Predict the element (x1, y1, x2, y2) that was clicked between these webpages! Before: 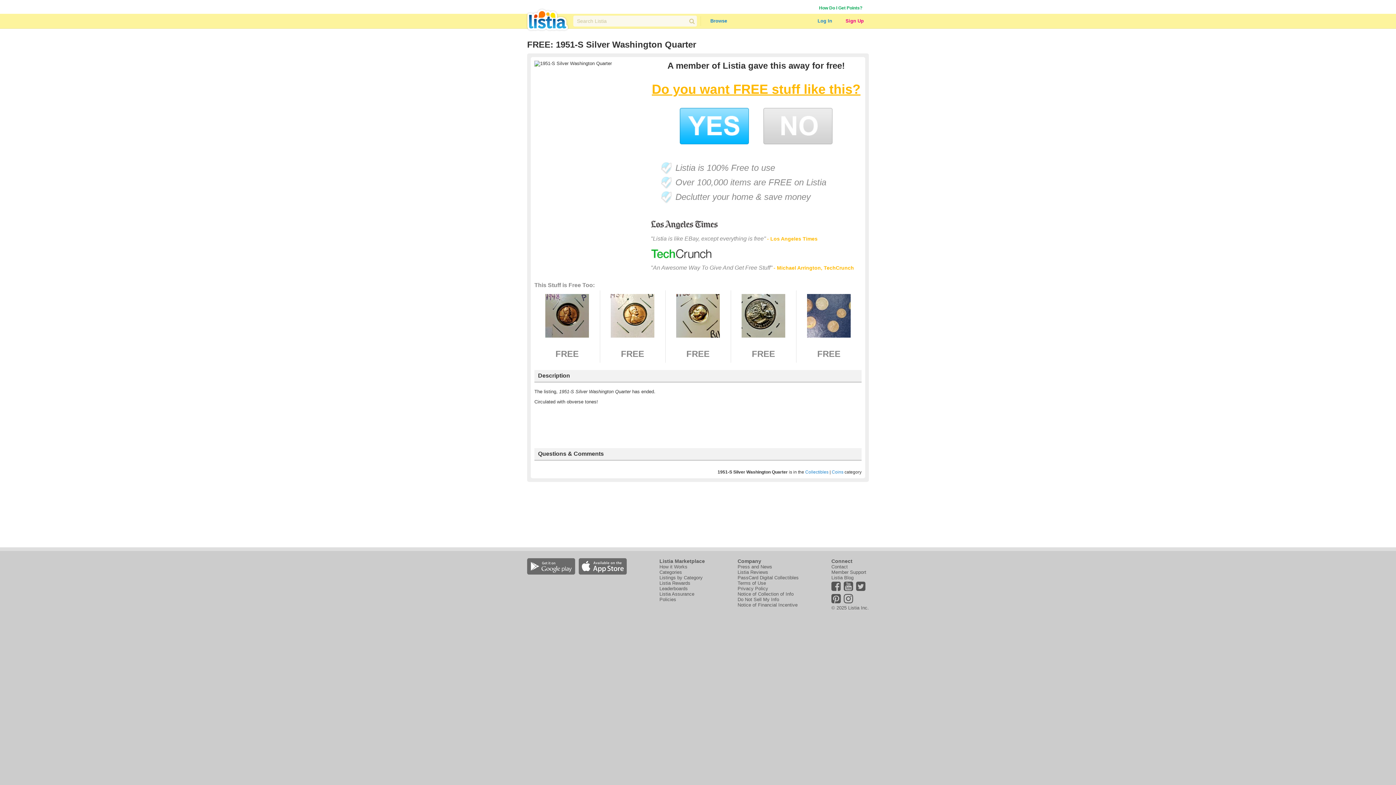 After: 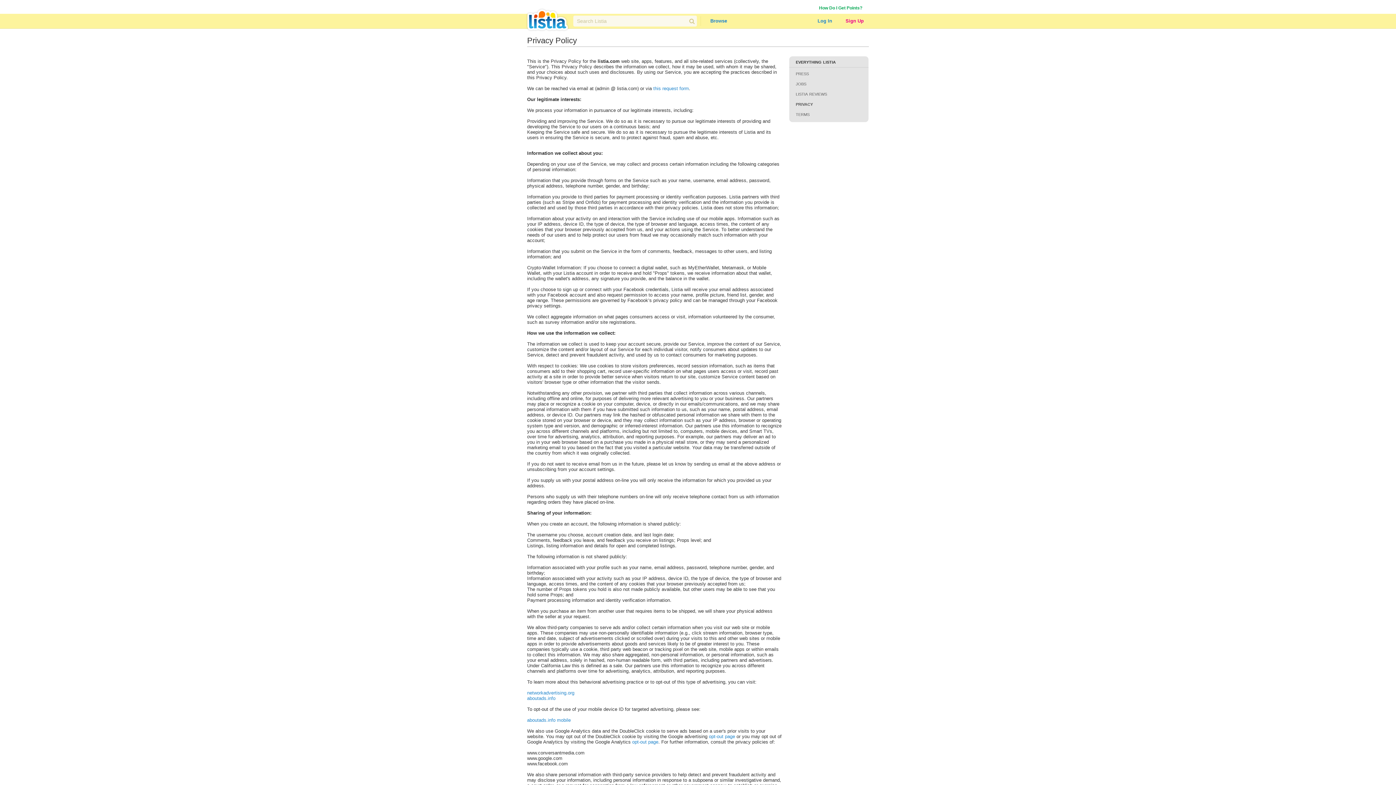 Action: label: Privacy Policy bbox: (737, 586, 768, 591)